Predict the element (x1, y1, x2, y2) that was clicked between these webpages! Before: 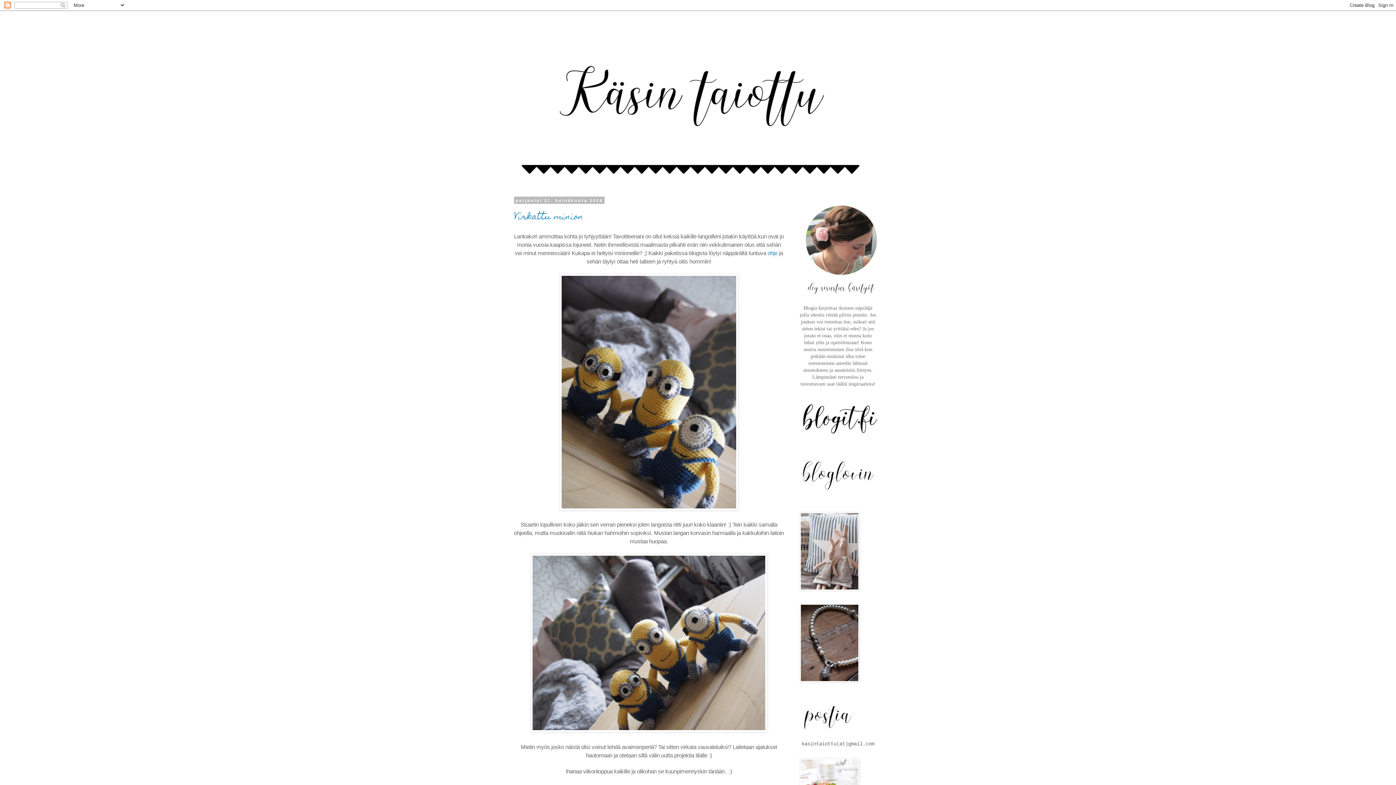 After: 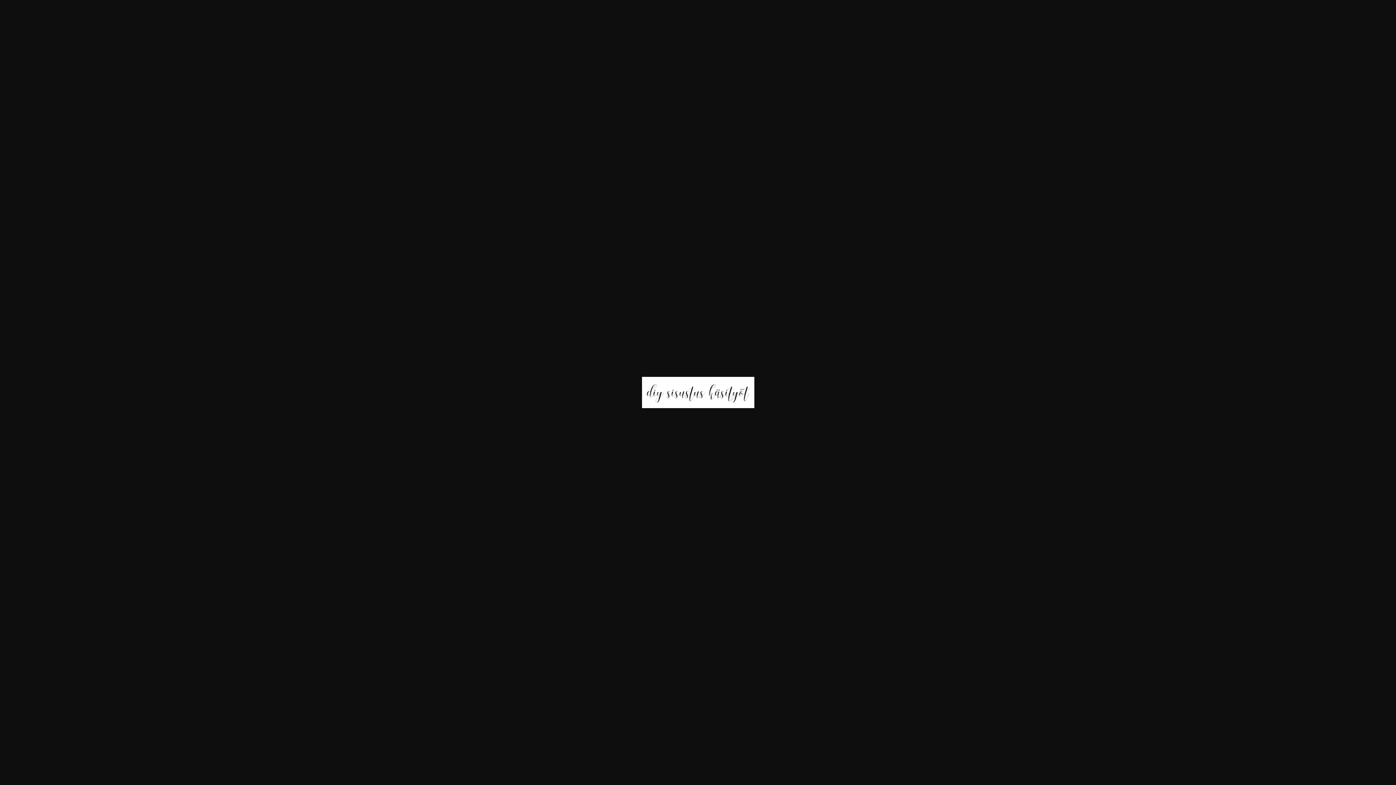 Action: bbox: (805, 293, 877, 298)